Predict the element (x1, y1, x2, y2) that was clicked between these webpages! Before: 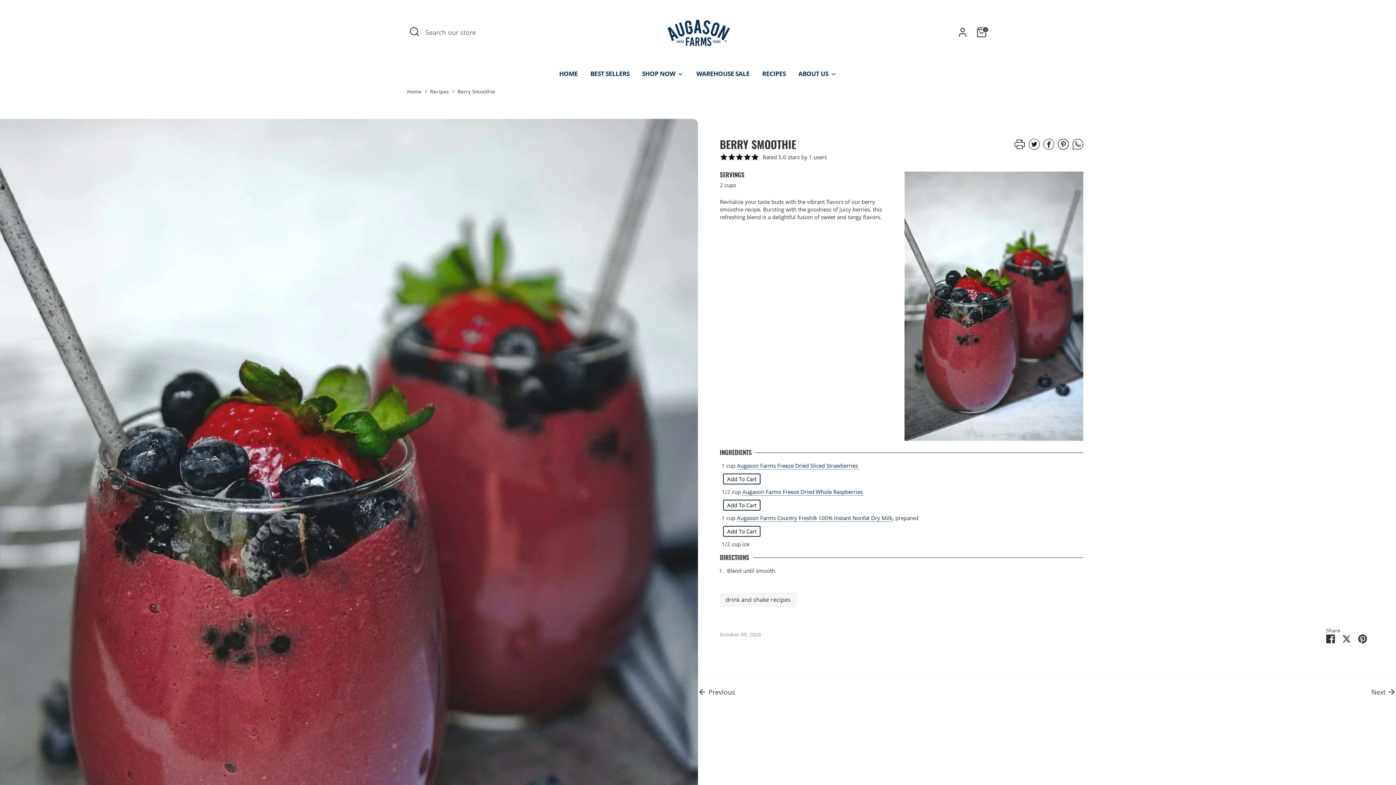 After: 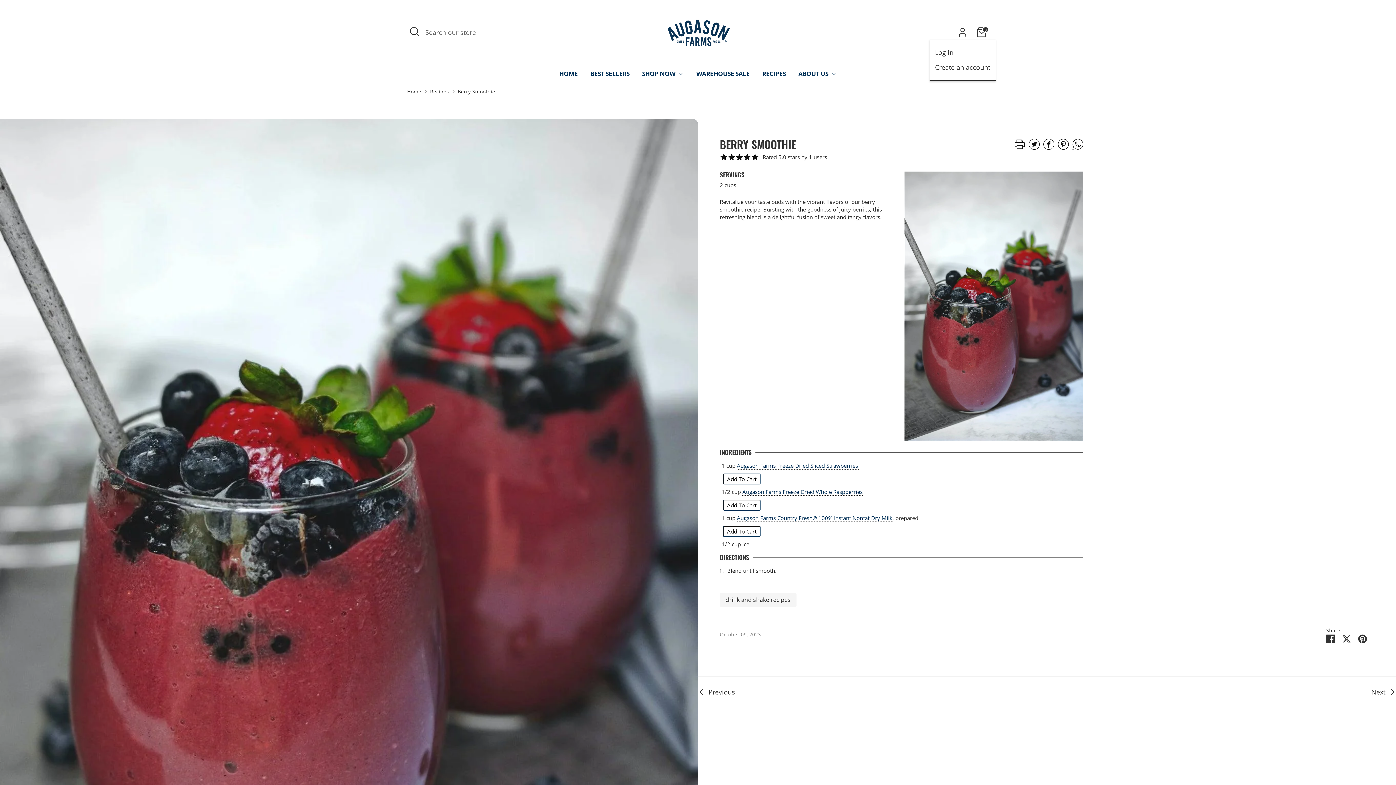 Action: bbox: (955, 25, 970, 39) label: Account